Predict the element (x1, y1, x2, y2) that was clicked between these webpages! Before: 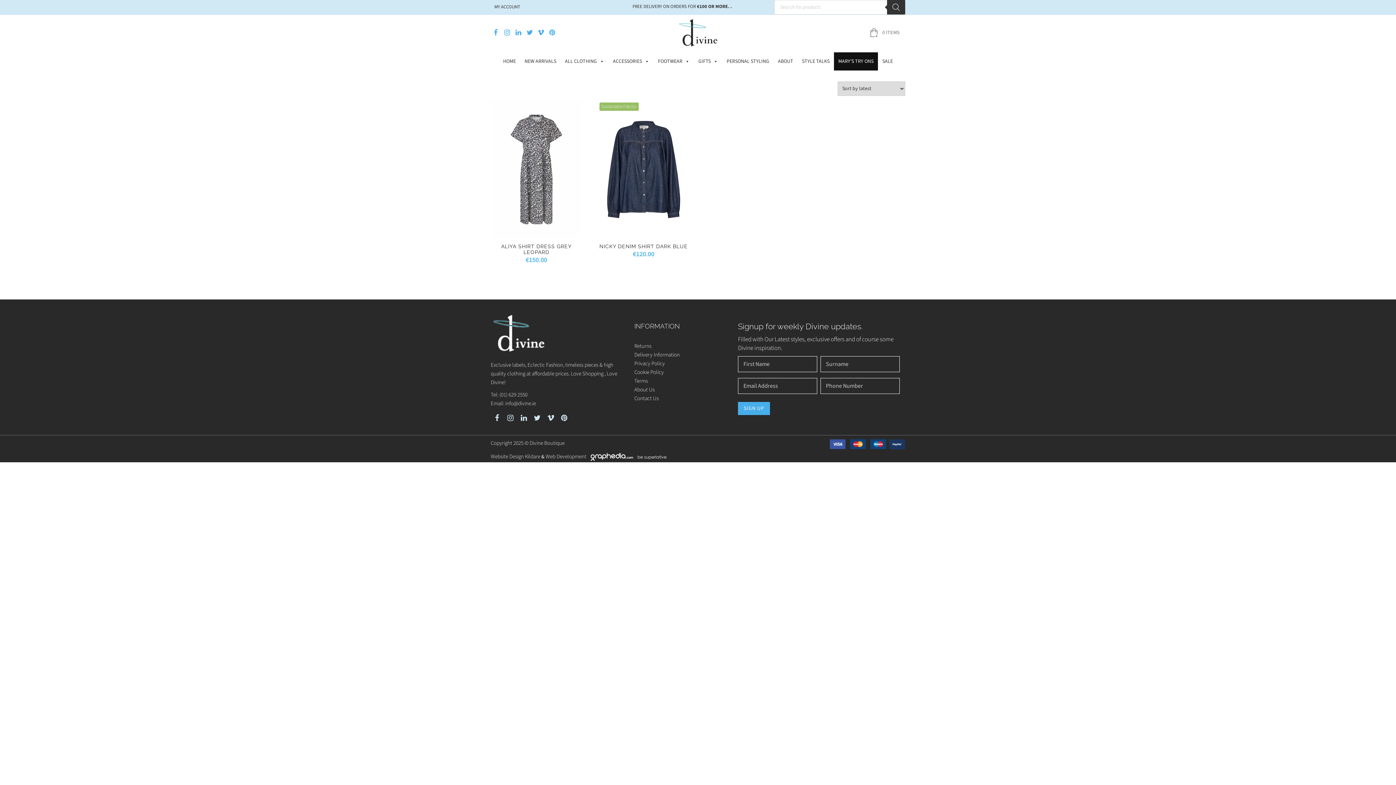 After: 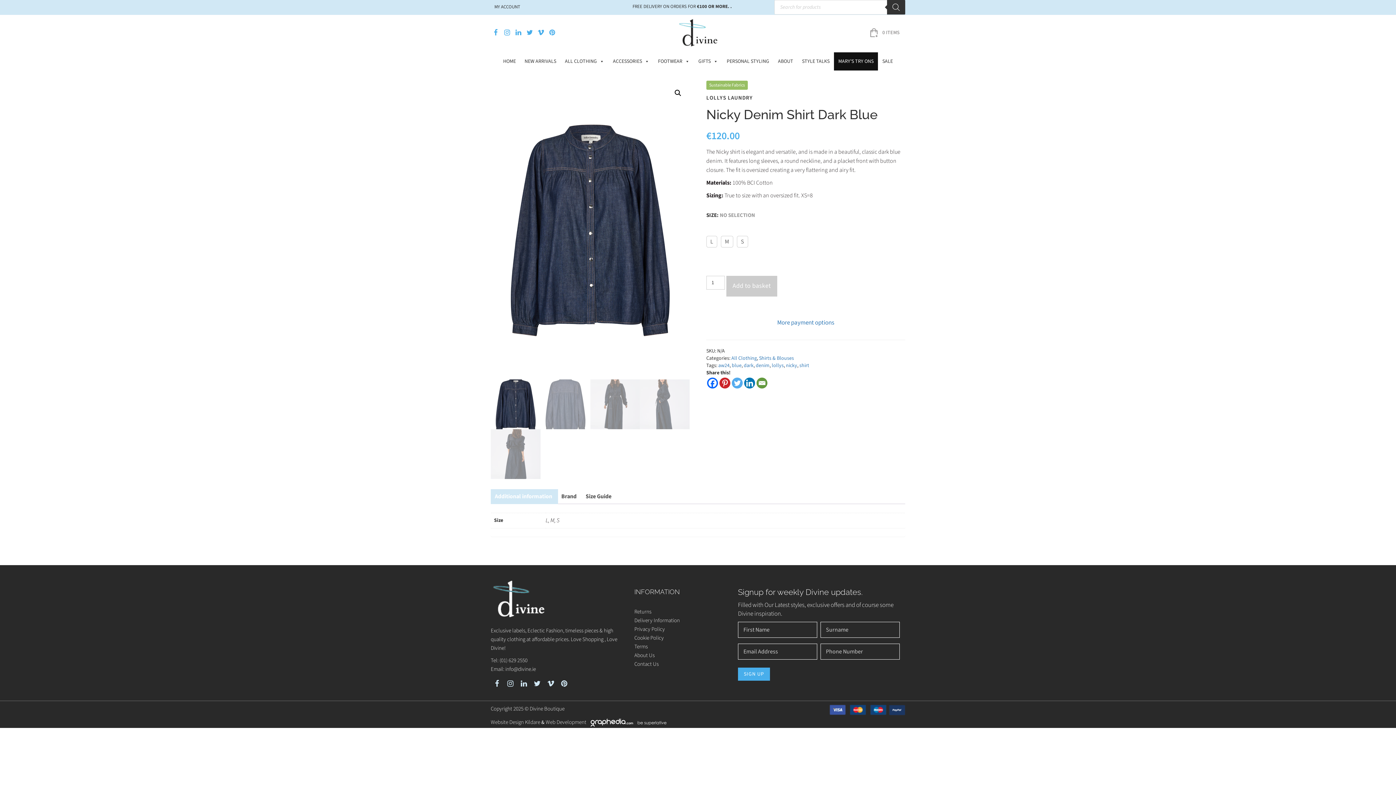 Action: bbox: (598, 101, 689, 259) label: Sustainable Fabrics
NICKY DENIM SHIRT DARK BLUE
€120.00